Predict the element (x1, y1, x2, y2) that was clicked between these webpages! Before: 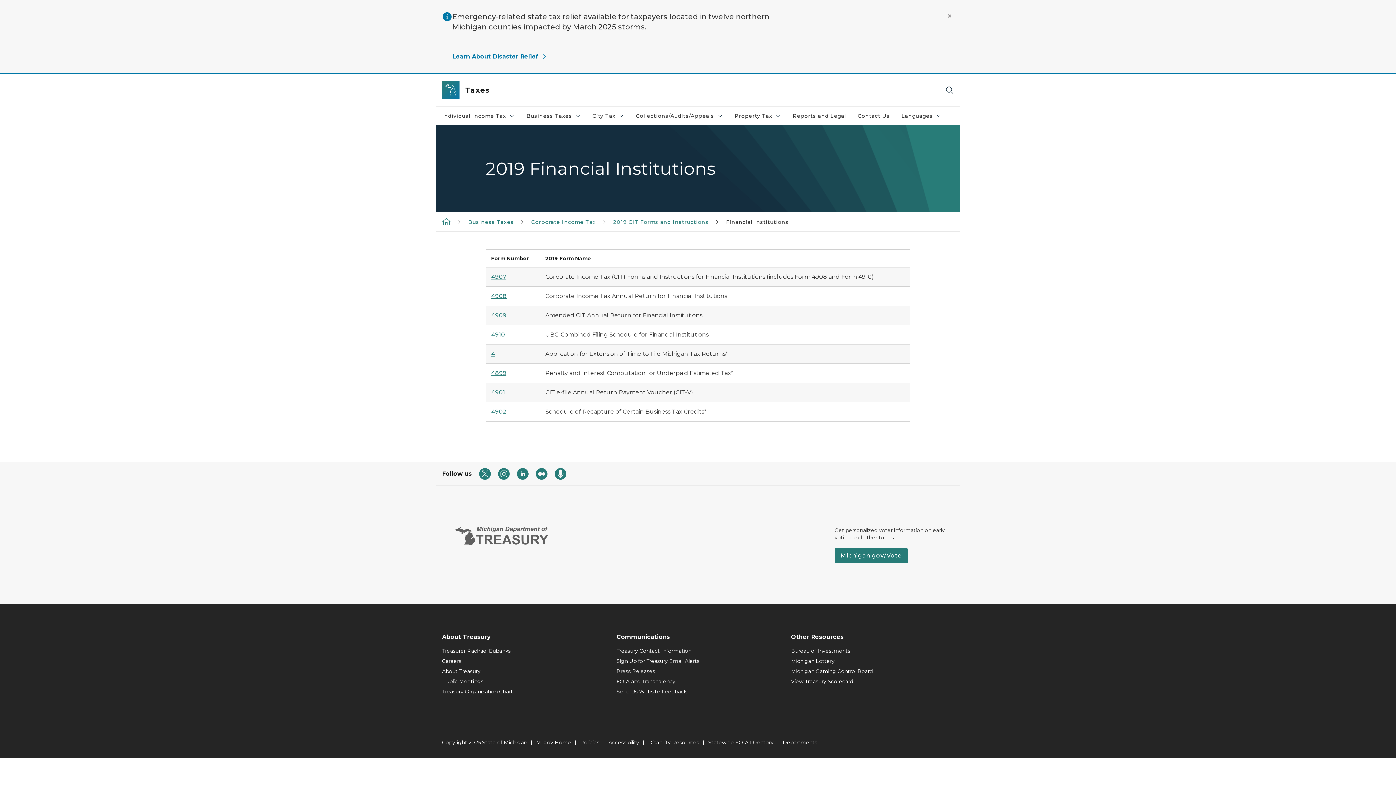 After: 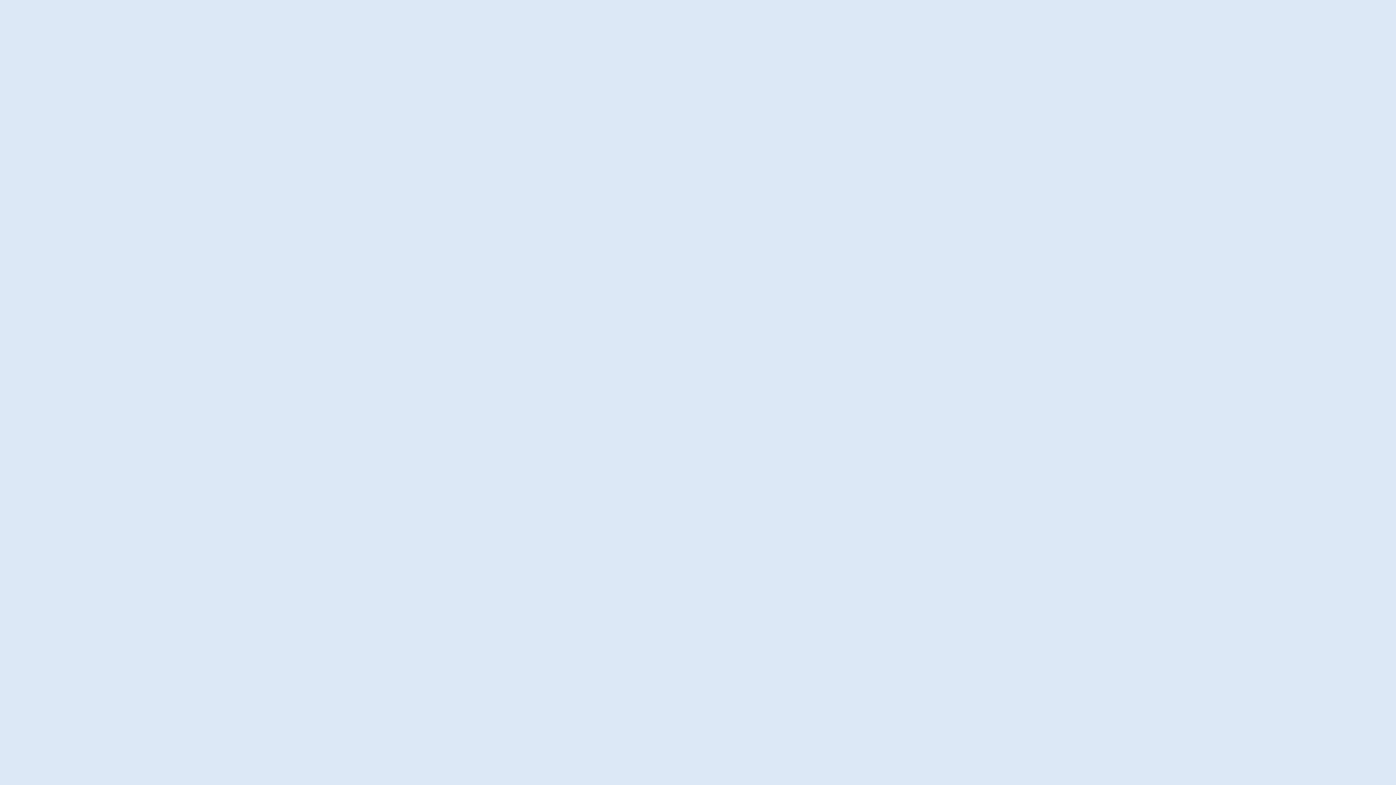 Action: bbox: (791, 657, 954, 665) label: Michigan Lottery